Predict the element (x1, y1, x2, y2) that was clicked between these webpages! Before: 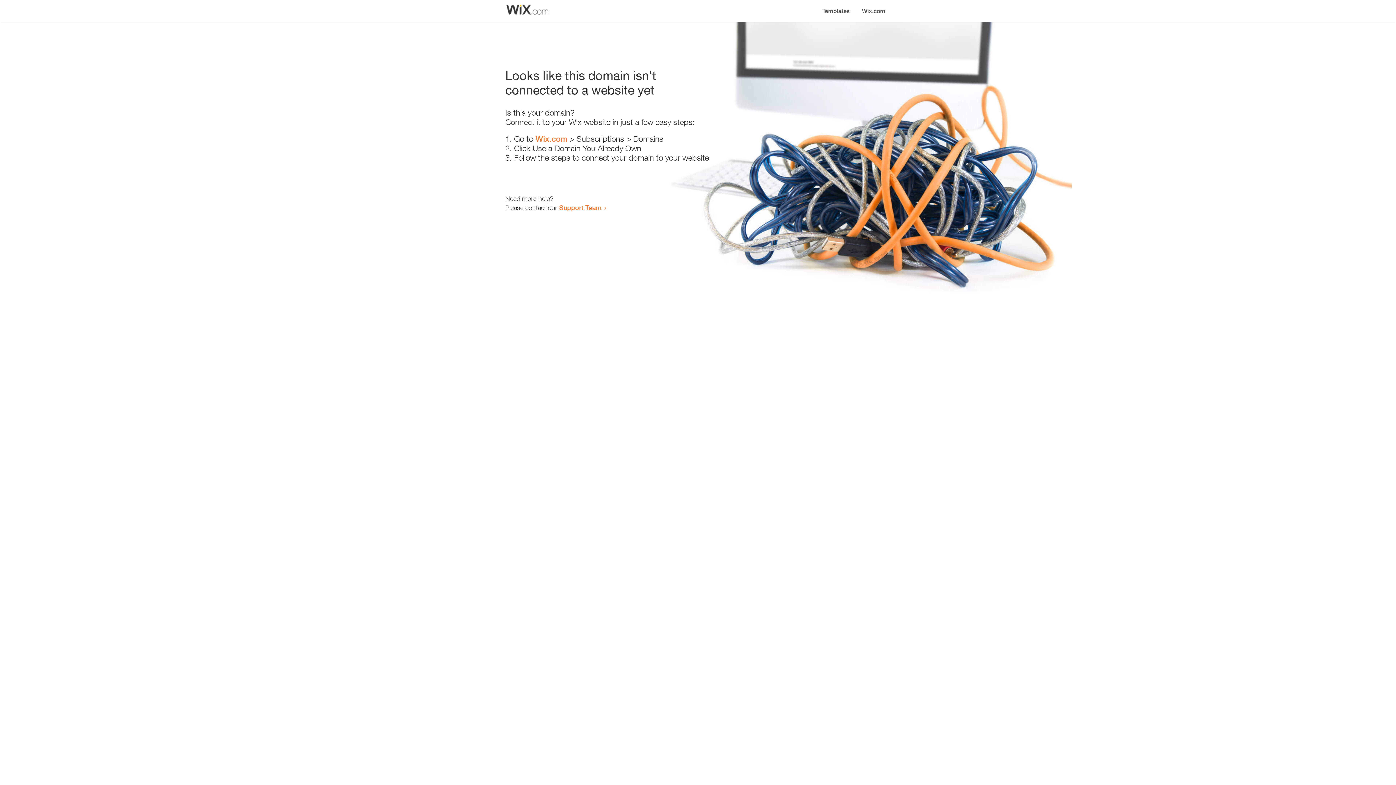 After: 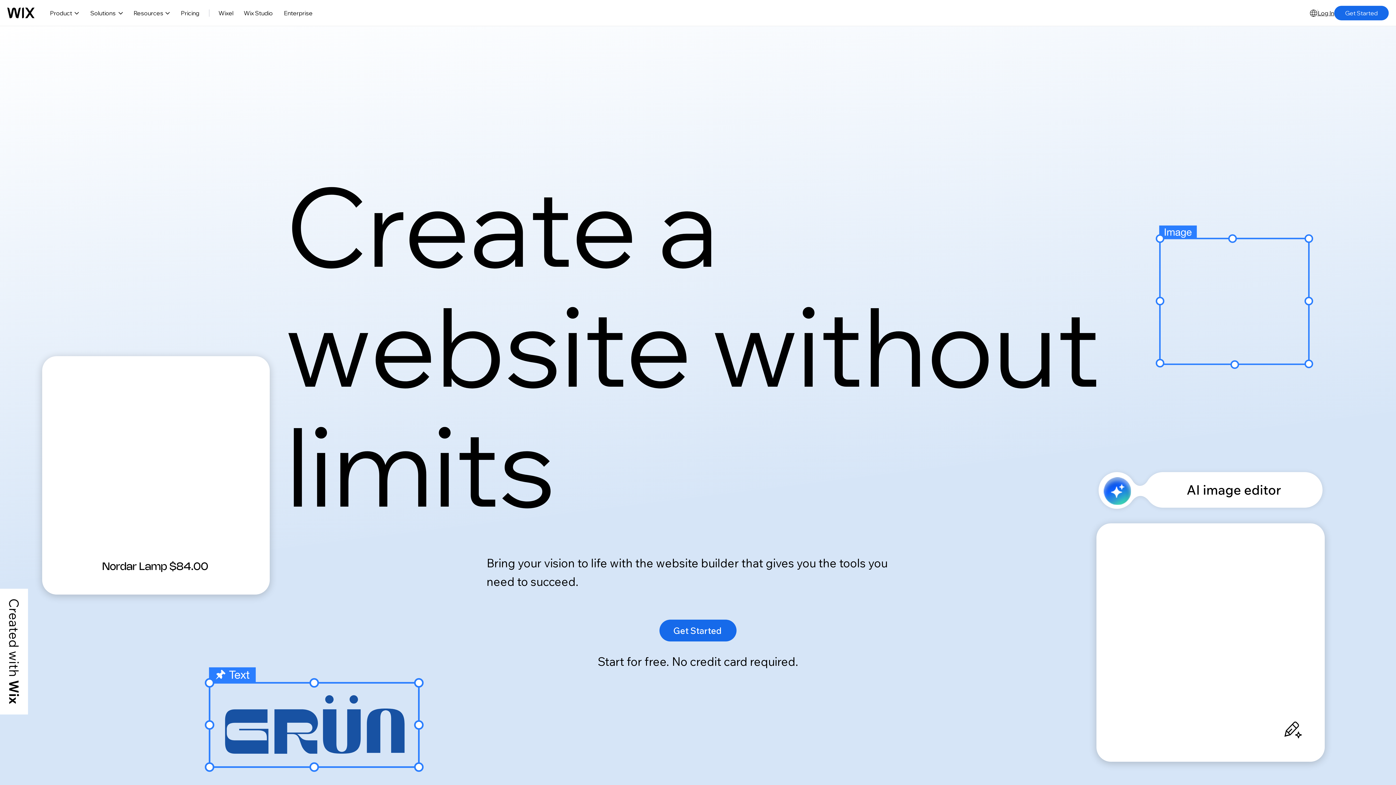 Action: bbox: (856, 0, 890, 14) label: Wix.com